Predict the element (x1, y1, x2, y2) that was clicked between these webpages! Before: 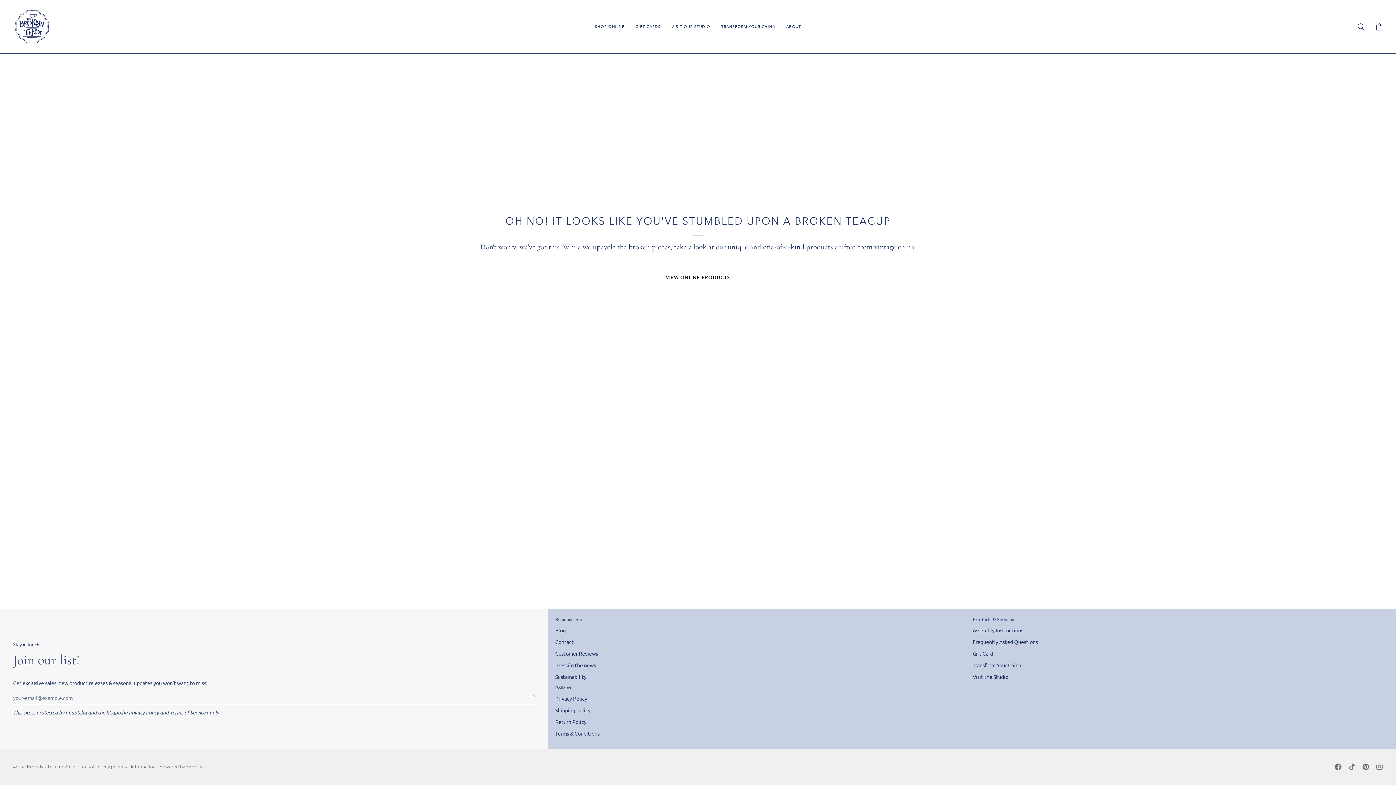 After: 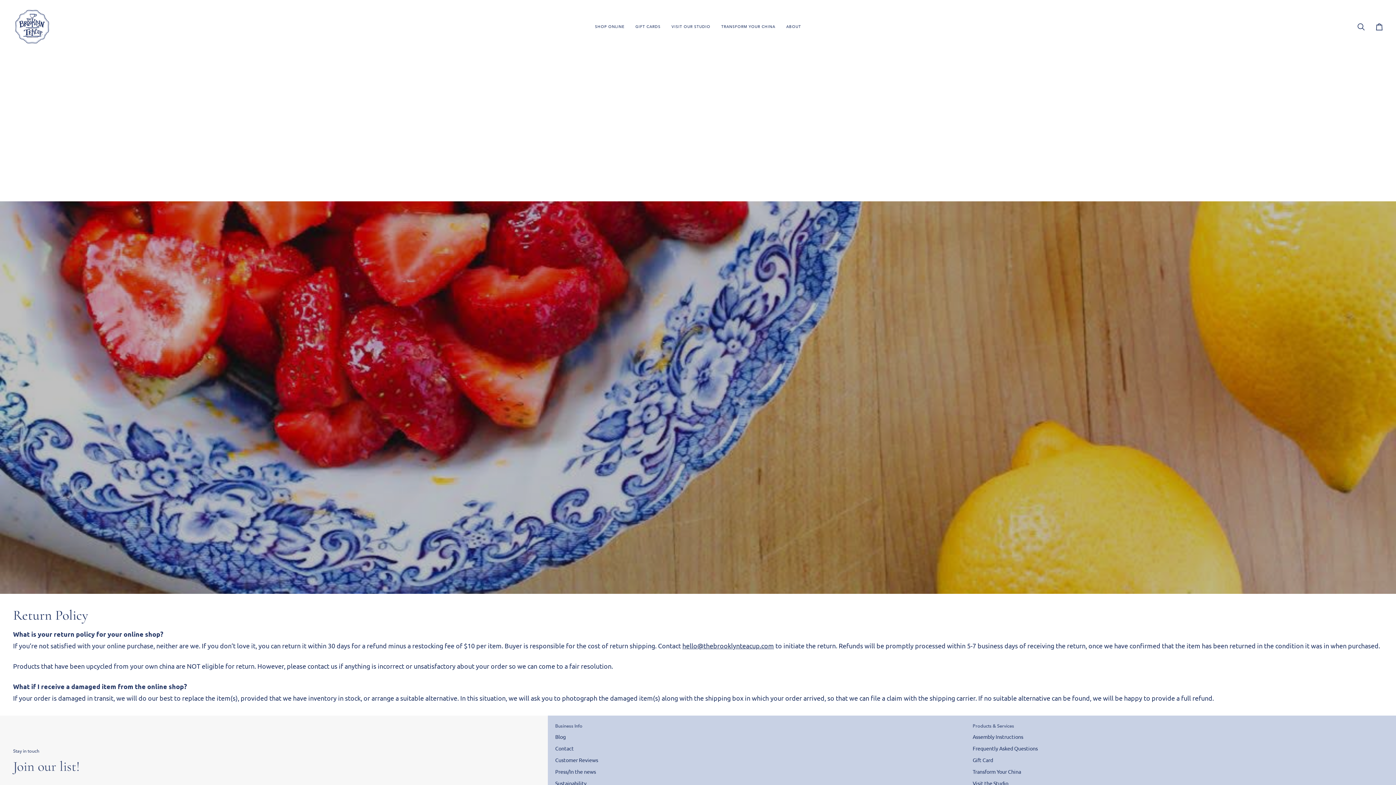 Action: bbox: (555, 718, 586, 725) label: Return Policy